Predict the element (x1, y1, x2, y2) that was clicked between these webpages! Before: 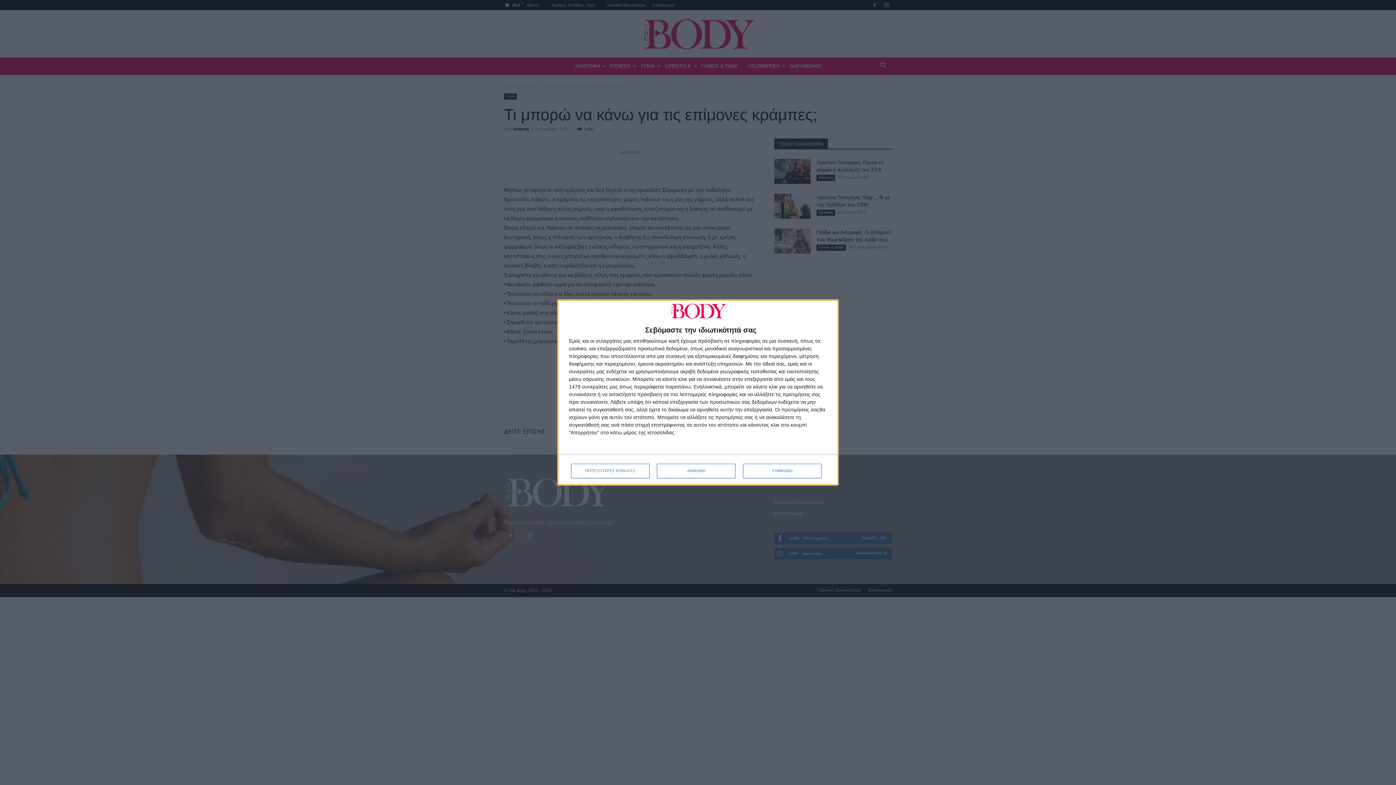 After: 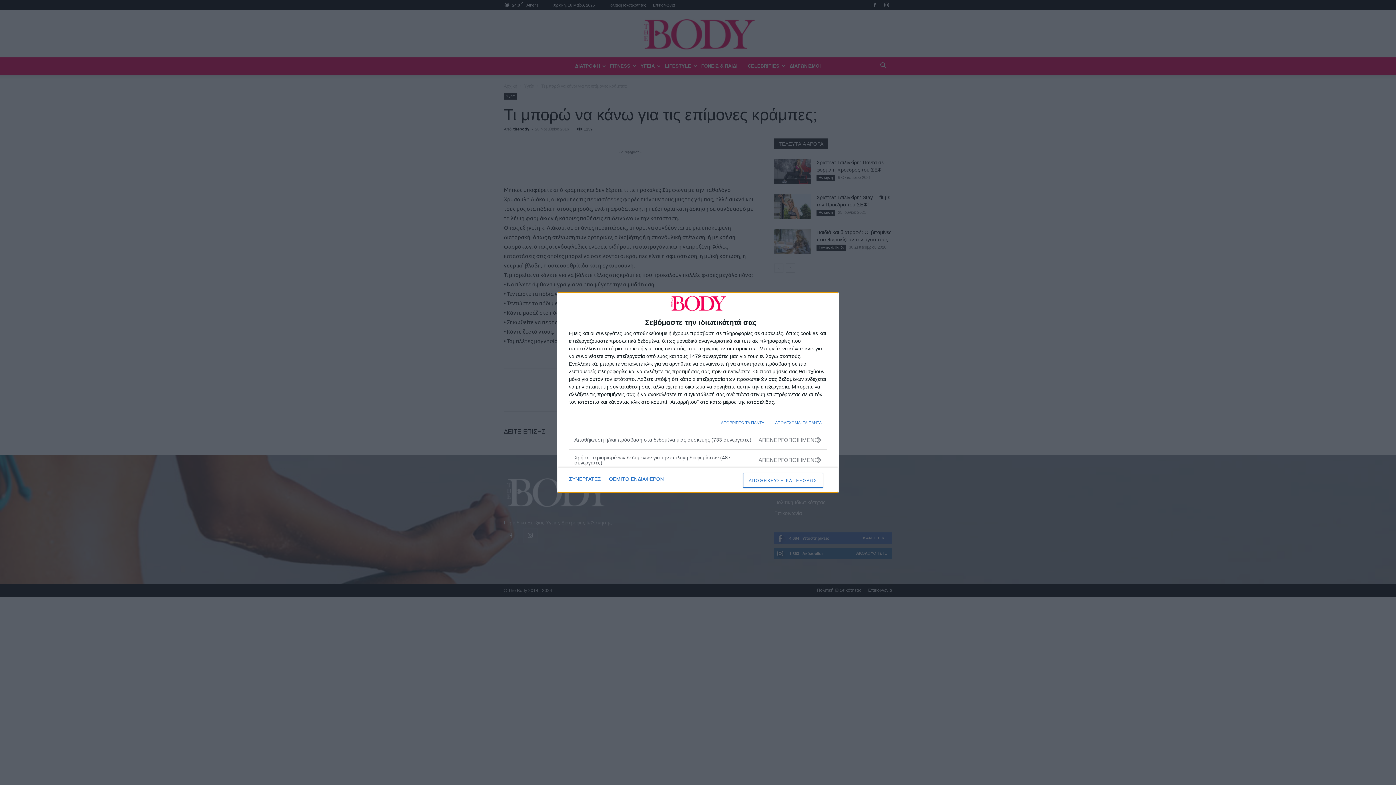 Action: label: ΠΕΡΙΣΣΟΤΕΡΕΣ ΕΠΙΛΟΓΕΣ bbox: (571, 463, 649, 478)